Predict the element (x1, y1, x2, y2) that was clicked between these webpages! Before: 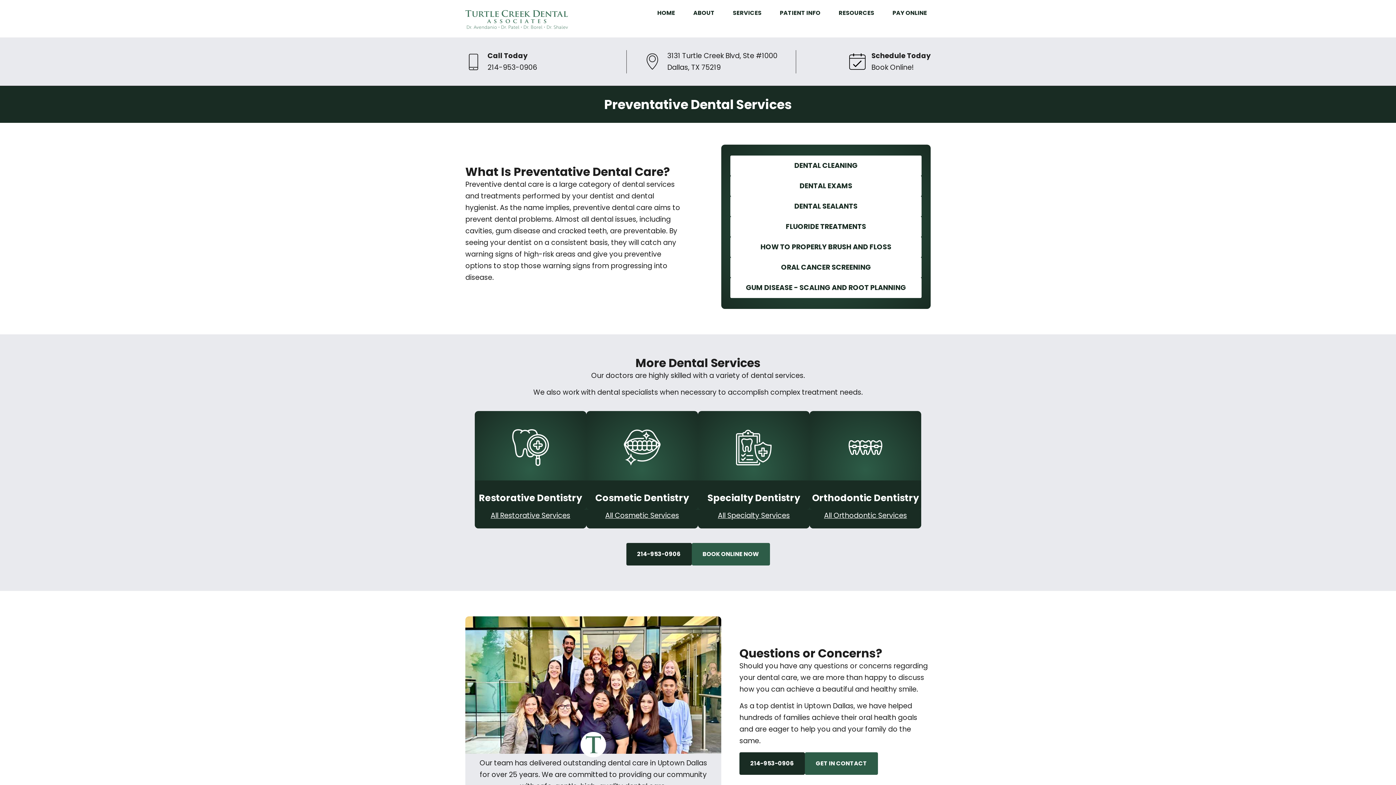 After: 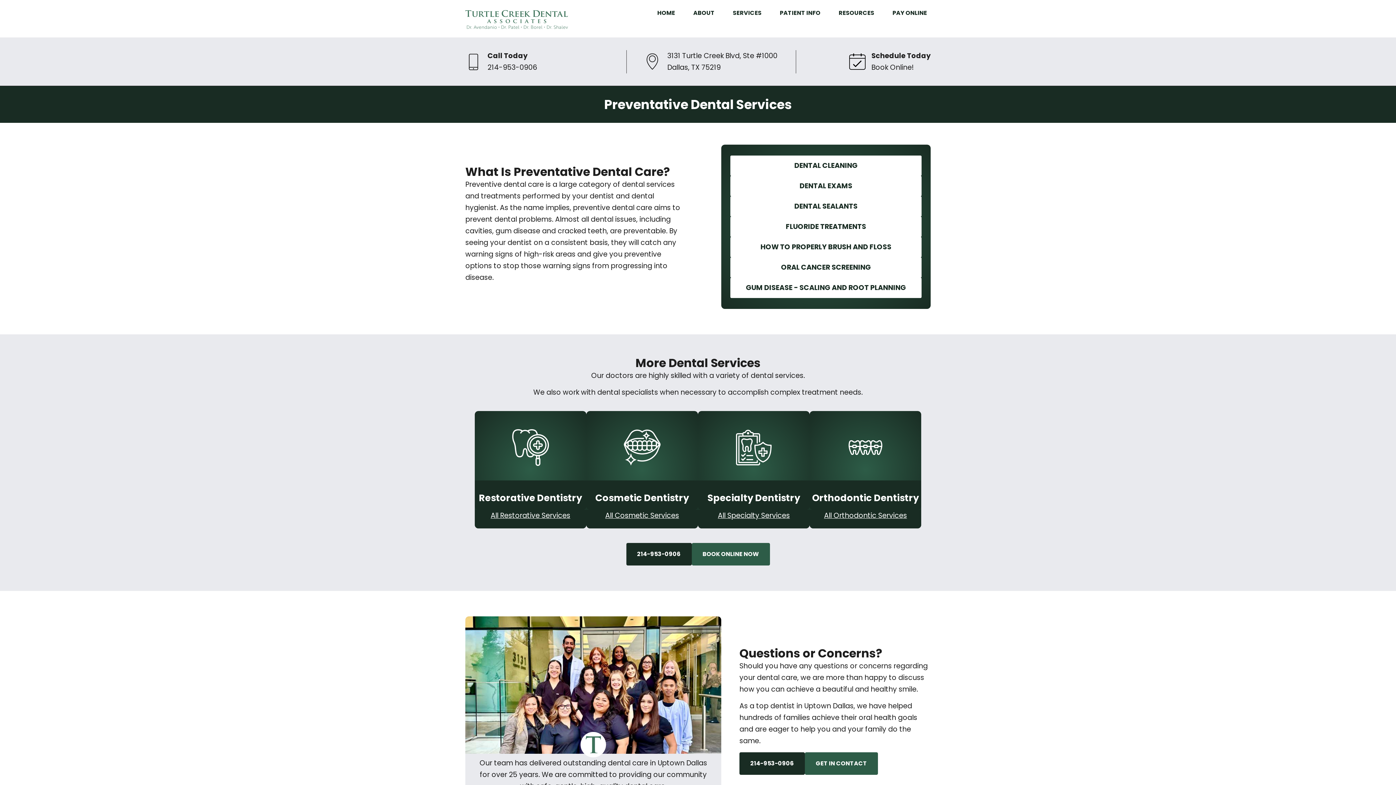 Action: bbox: (739, 752, 805, 775) label: 214-953-0906